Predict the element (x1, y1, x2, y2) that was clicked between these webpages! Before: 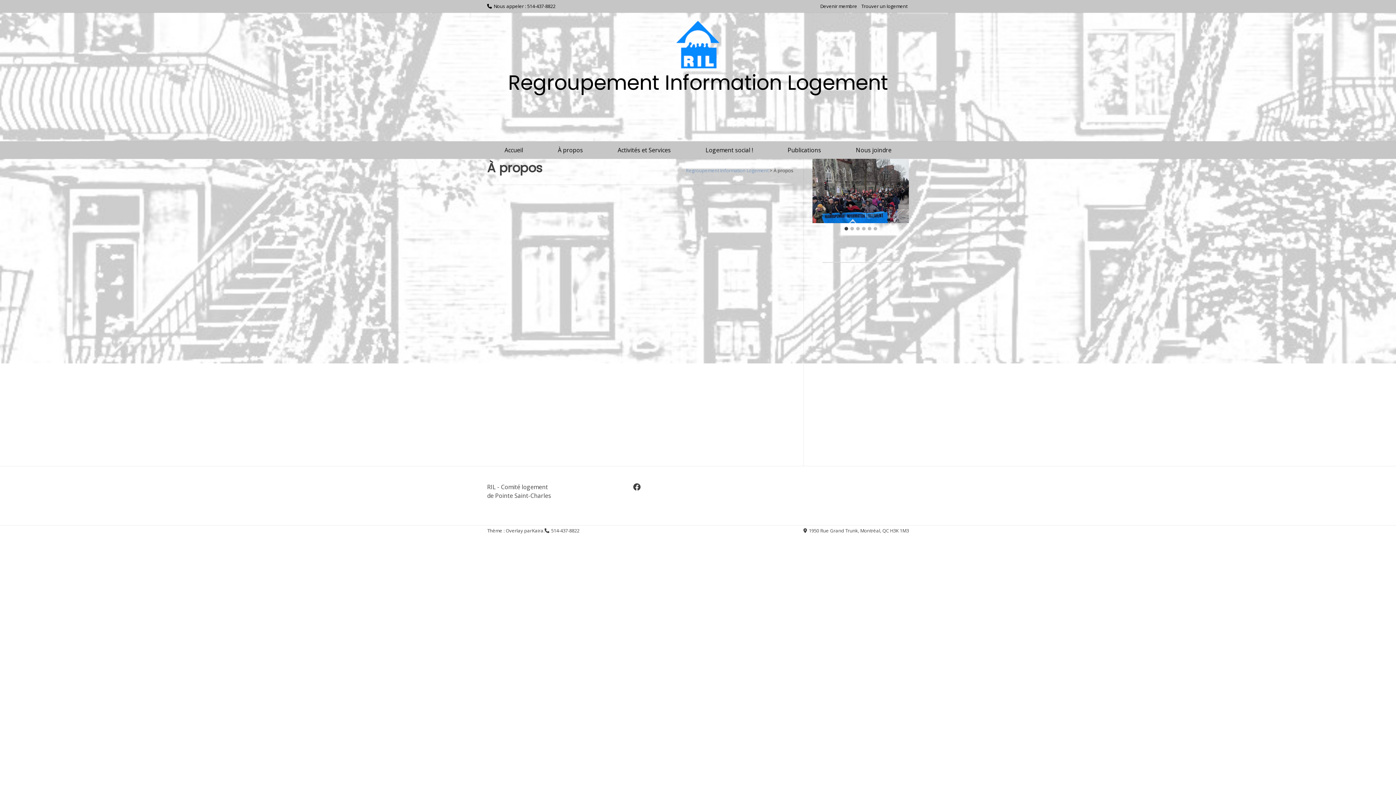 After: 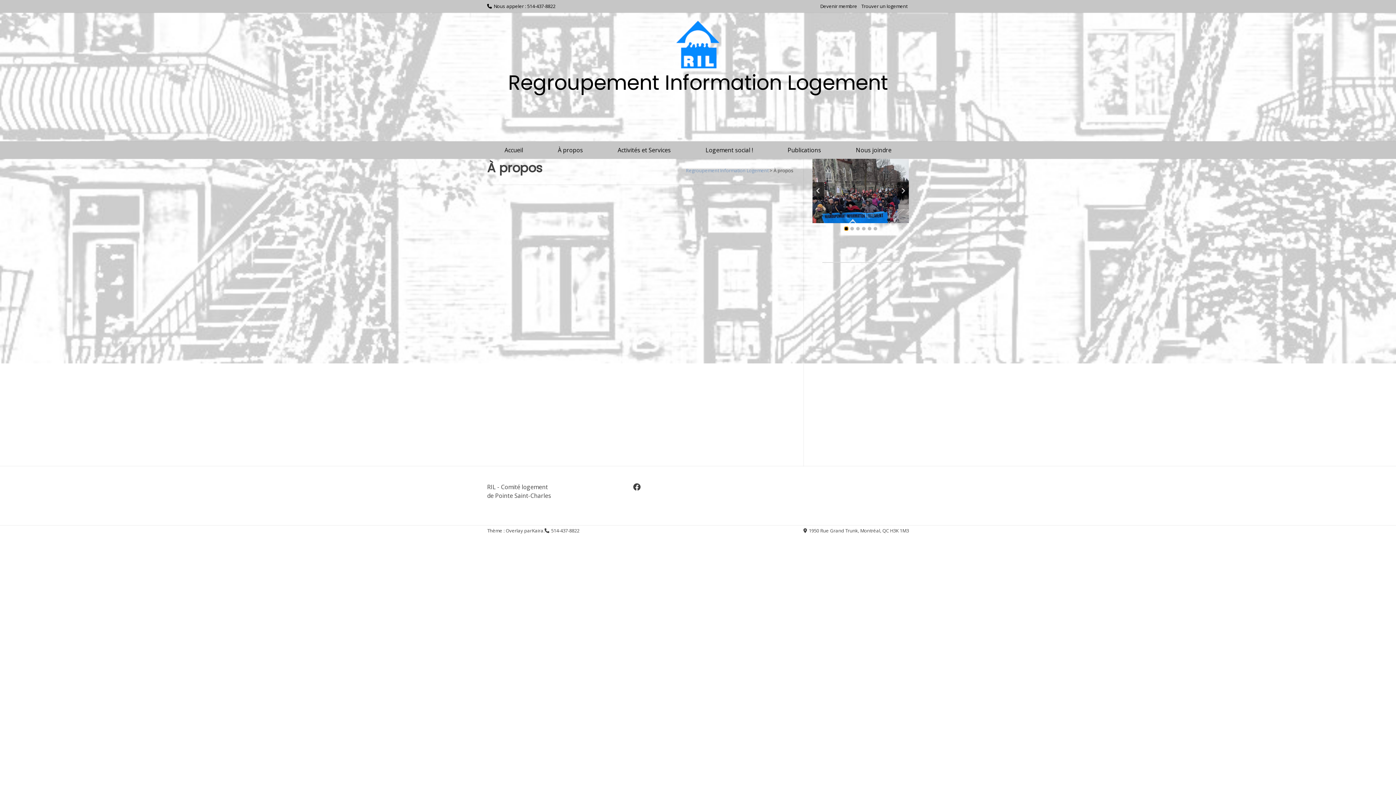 Action: bbox: (844, 226, 848, 230) label: Aller à la diapositive 1